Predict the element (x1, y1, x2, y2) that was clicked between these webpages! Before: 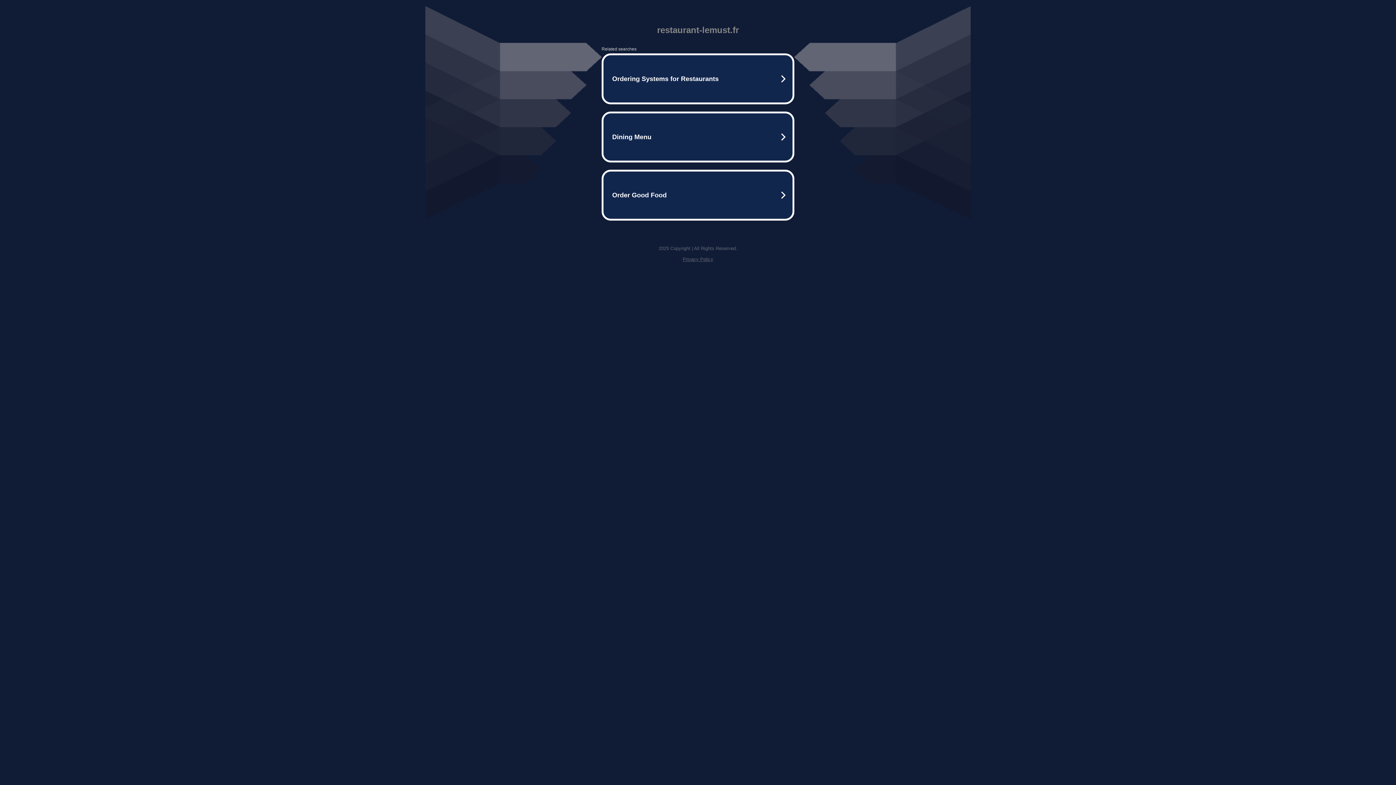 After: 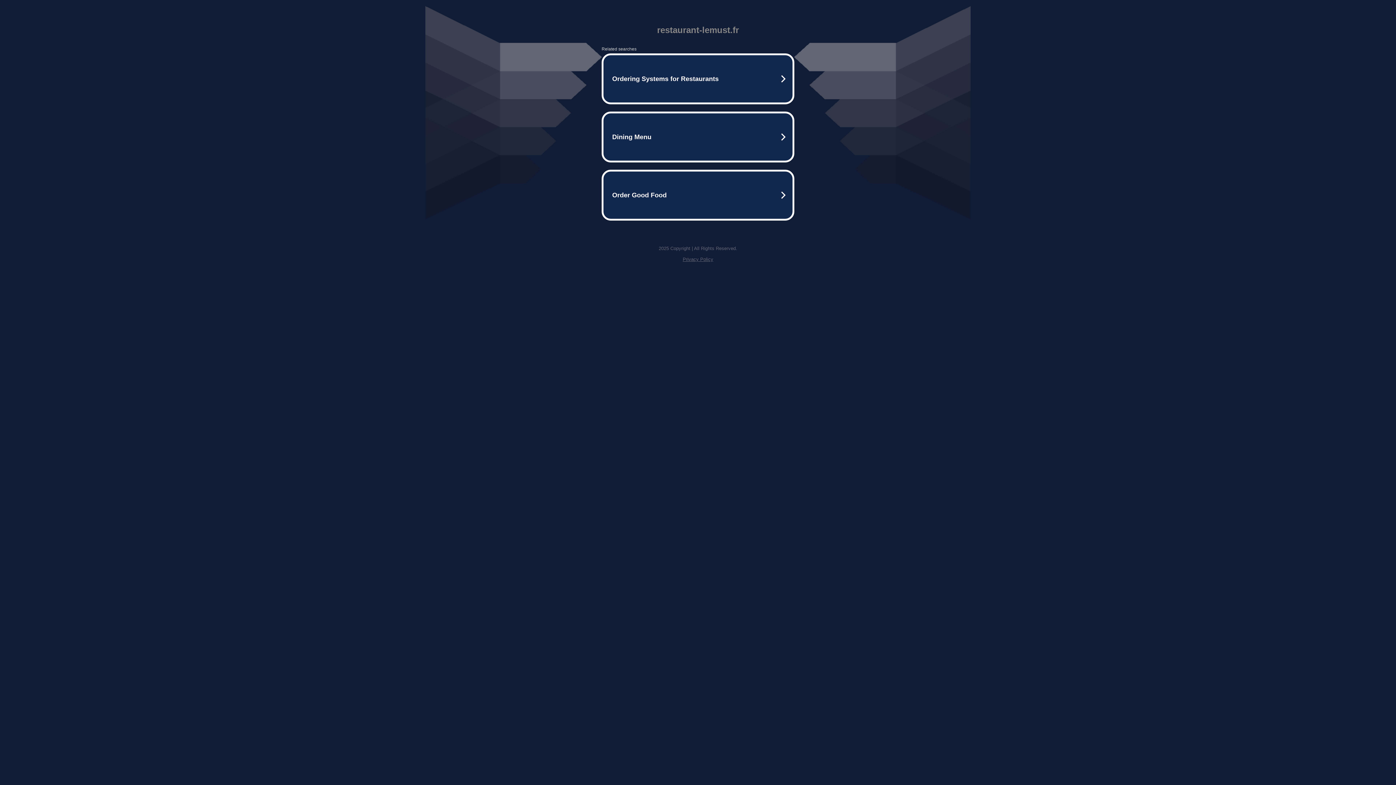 Action: bbox: (682, 256, 713, 262) label: Privacy Policy